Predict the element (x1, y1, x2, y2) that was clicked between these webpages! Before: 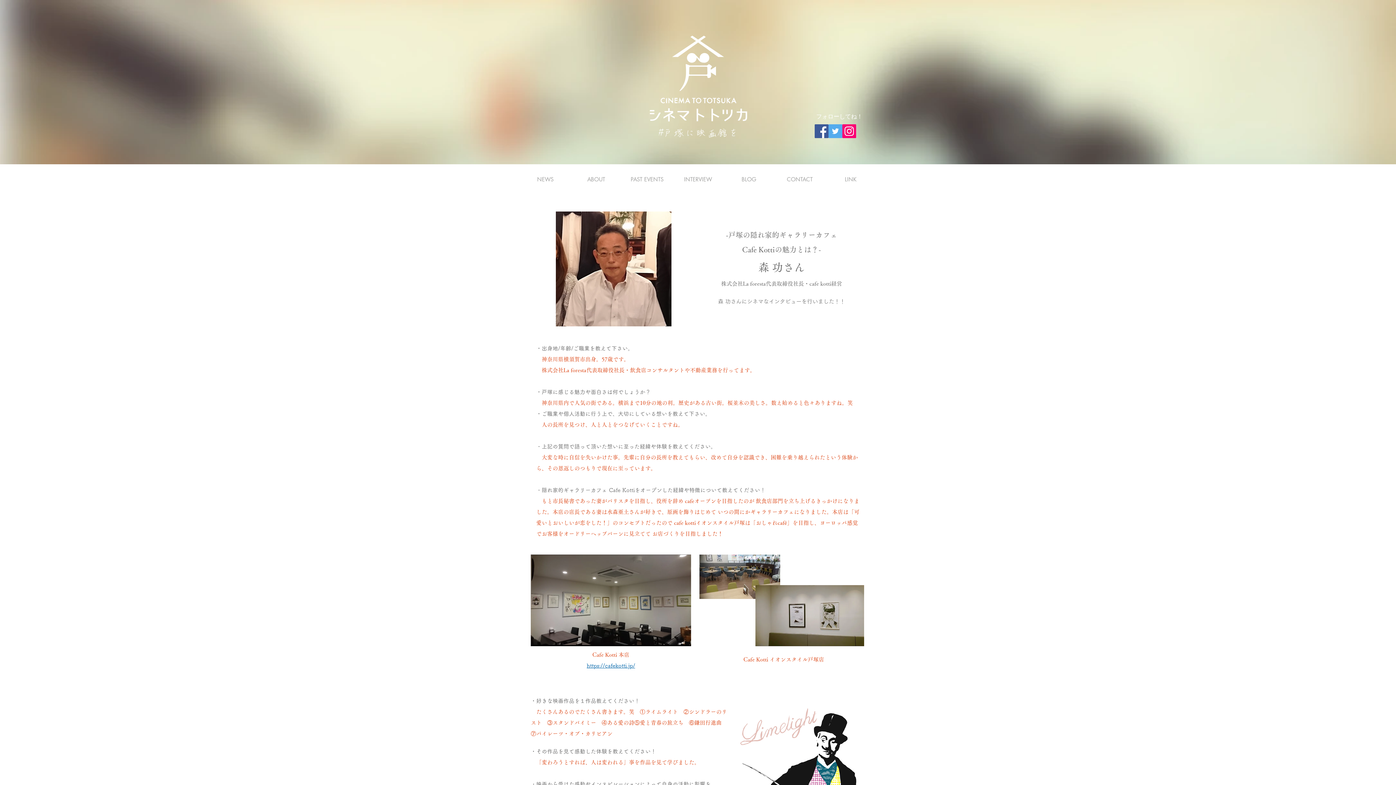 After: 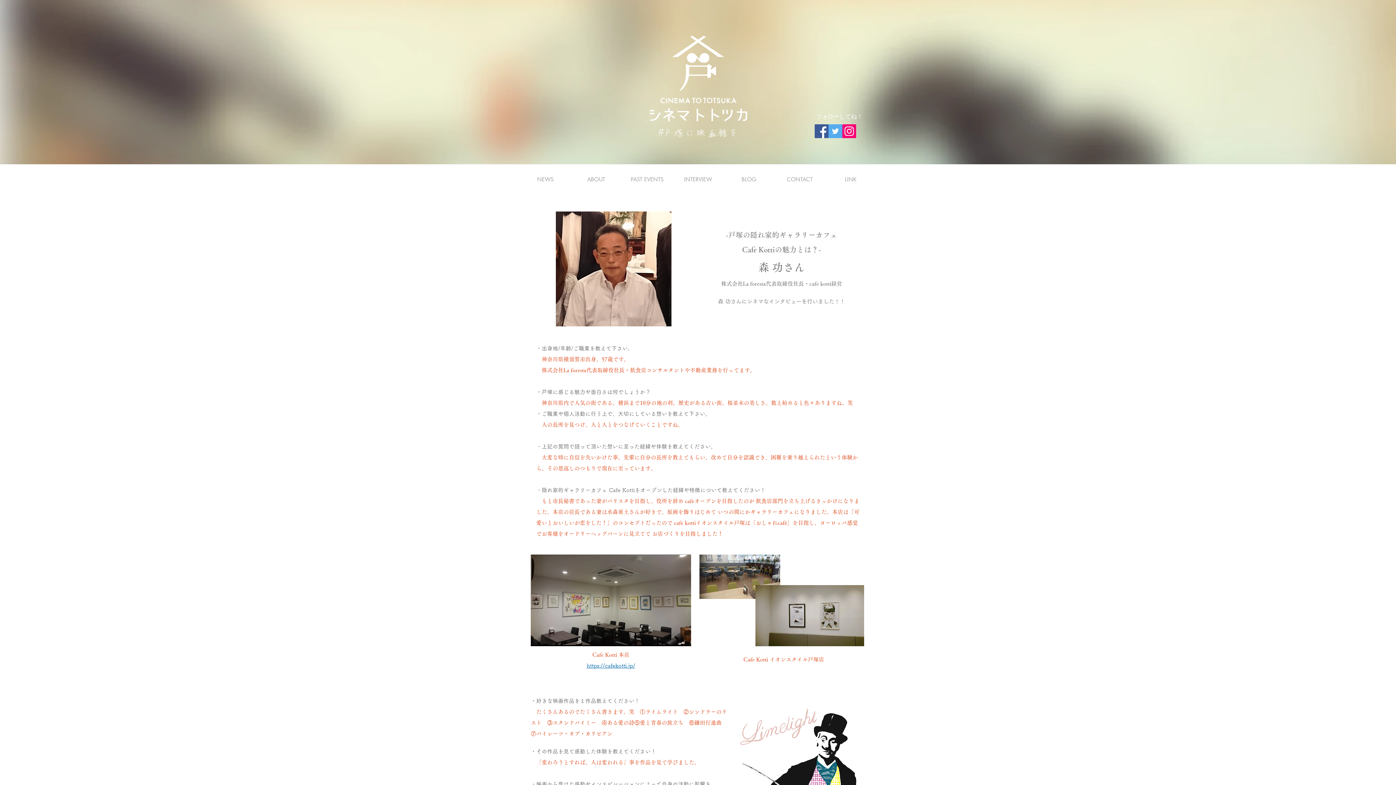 Action: bbox: (586, 663, 635, 668) label: https://cafekotti.jp/